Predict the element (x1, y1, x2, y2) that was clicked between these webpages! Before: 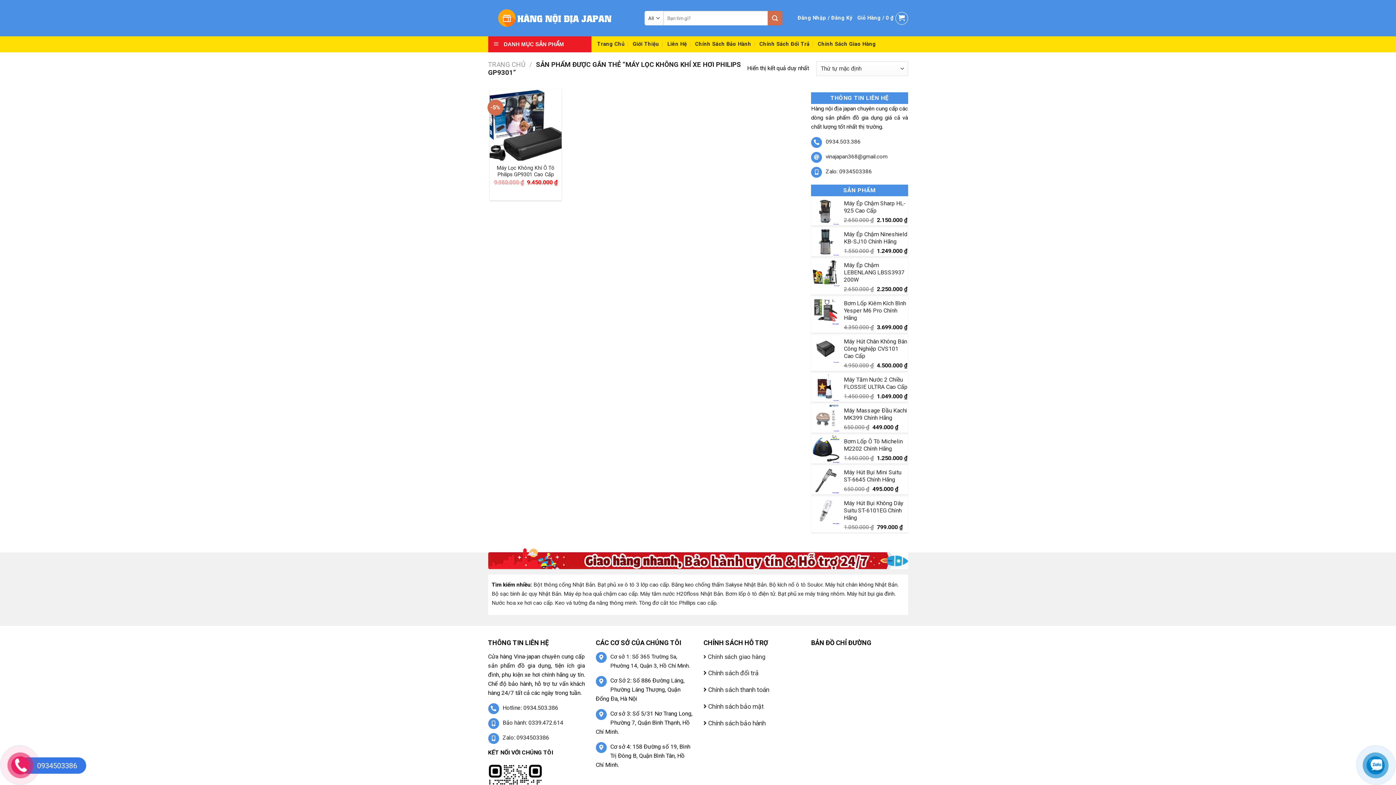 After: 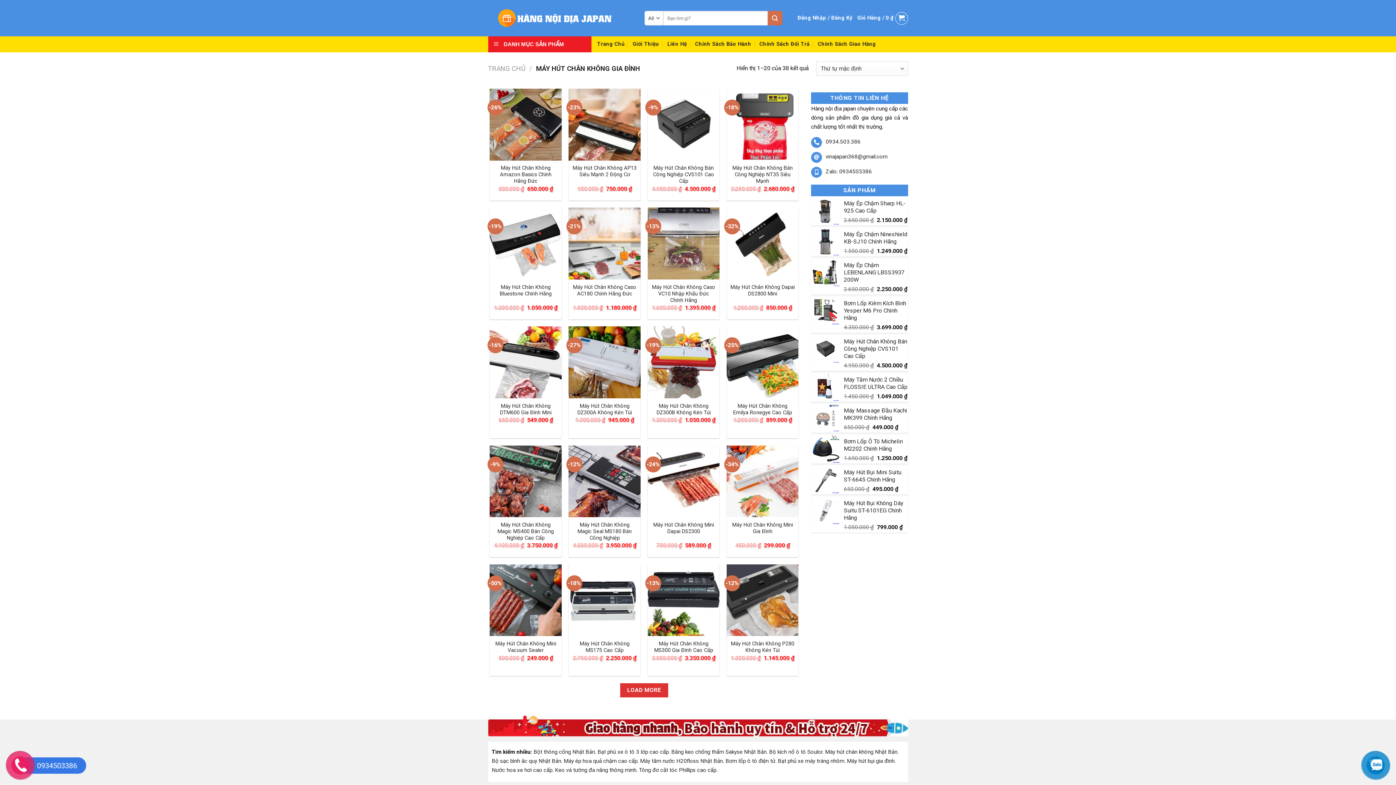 Action: bbox: (825, 581, 897, 588) label: Máy hút chân không Nhật Bản